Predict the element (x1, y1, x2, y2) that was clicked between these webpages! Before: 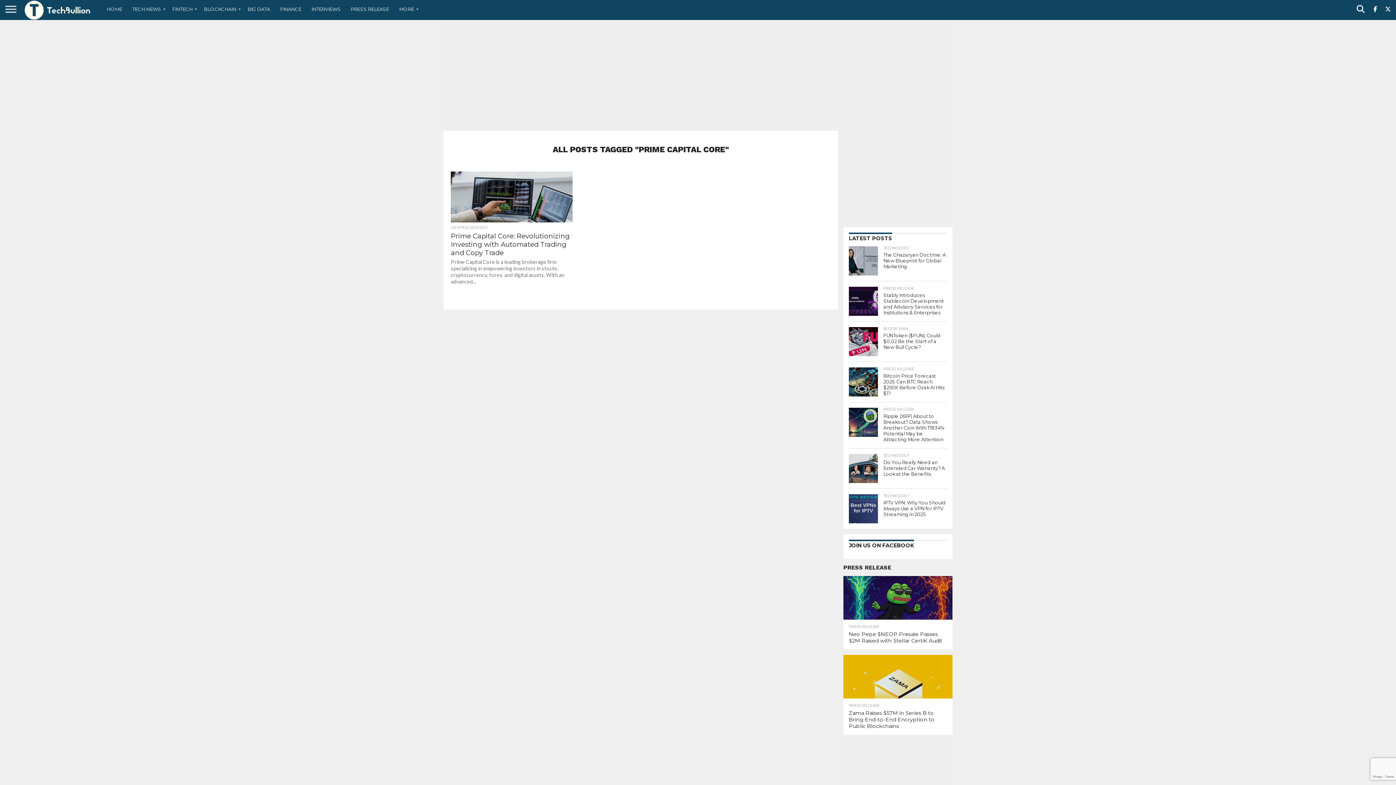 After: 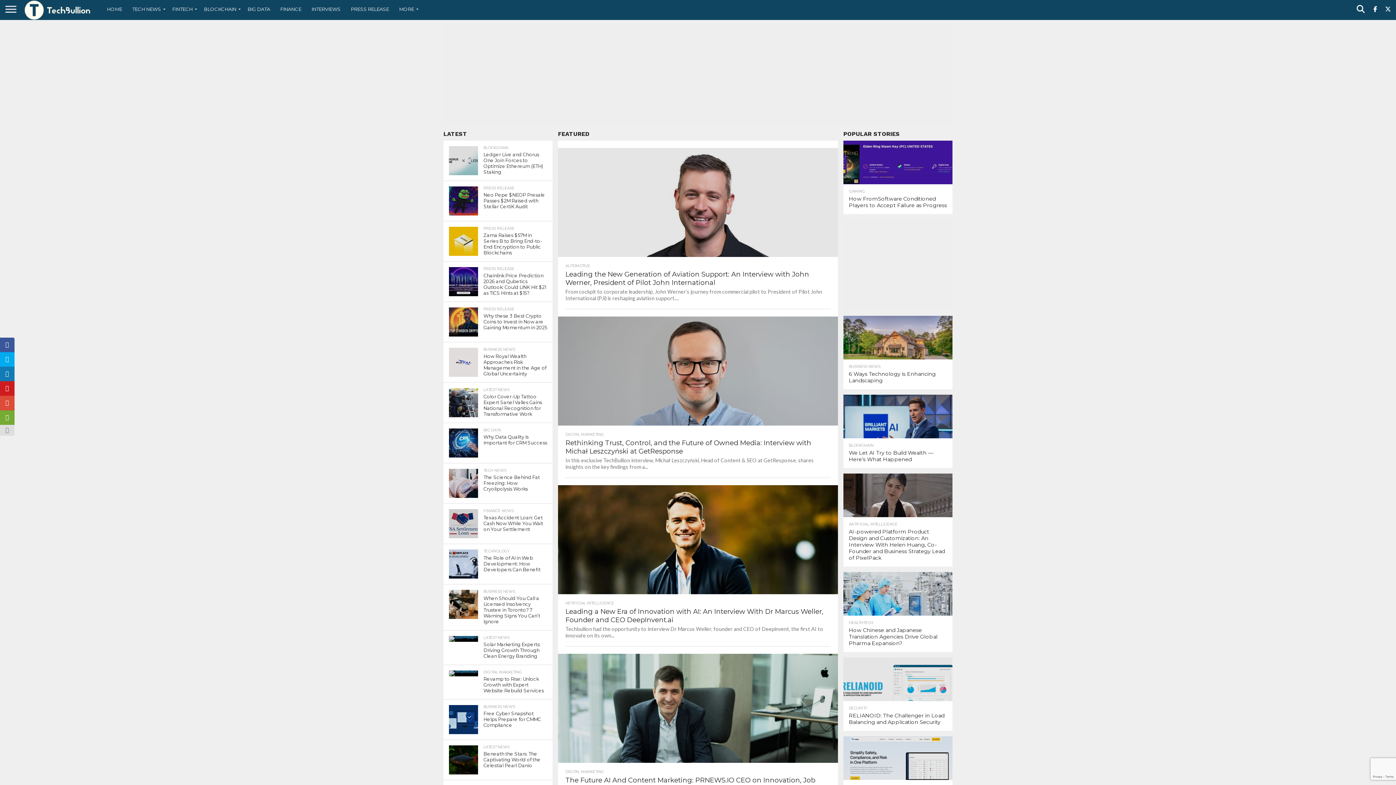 Action: bbox: (21, 14, 94, 21)